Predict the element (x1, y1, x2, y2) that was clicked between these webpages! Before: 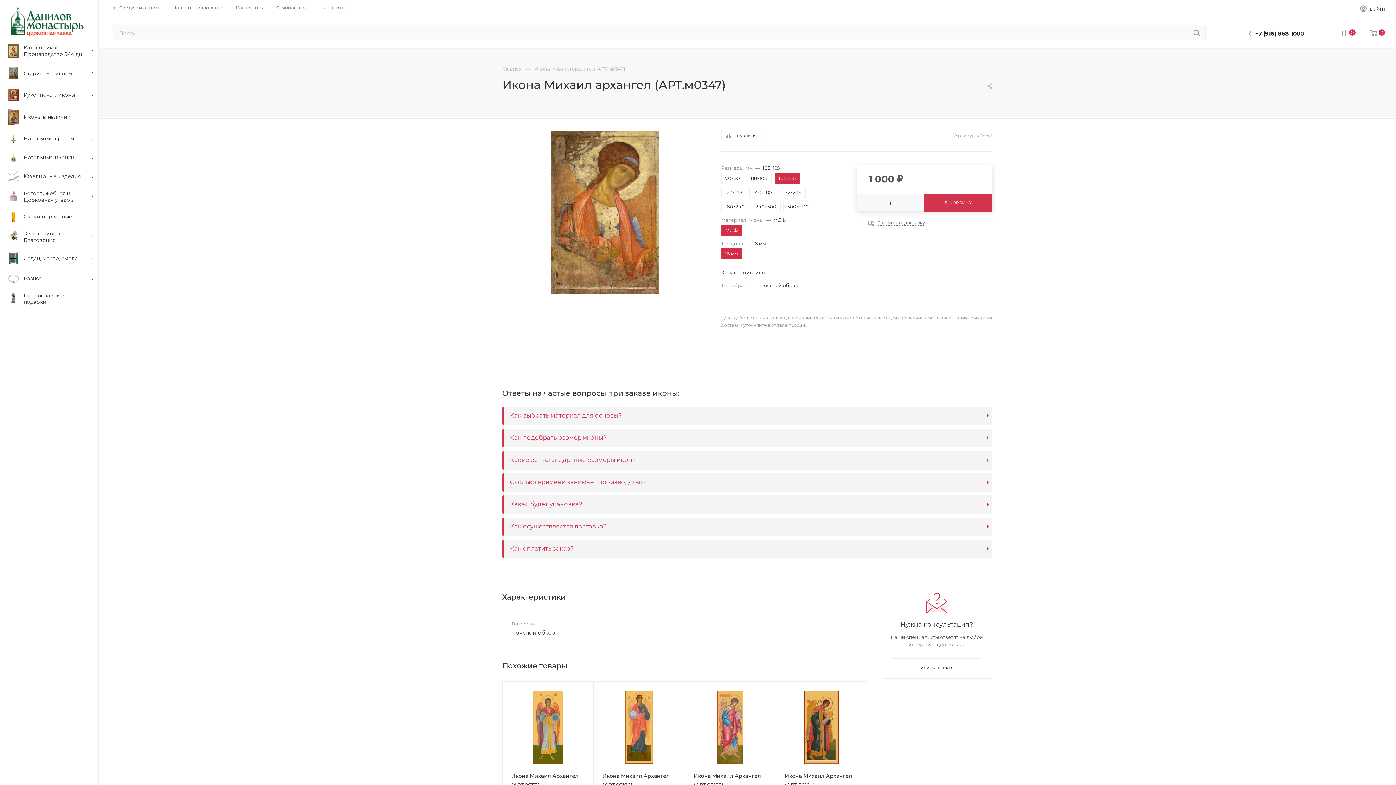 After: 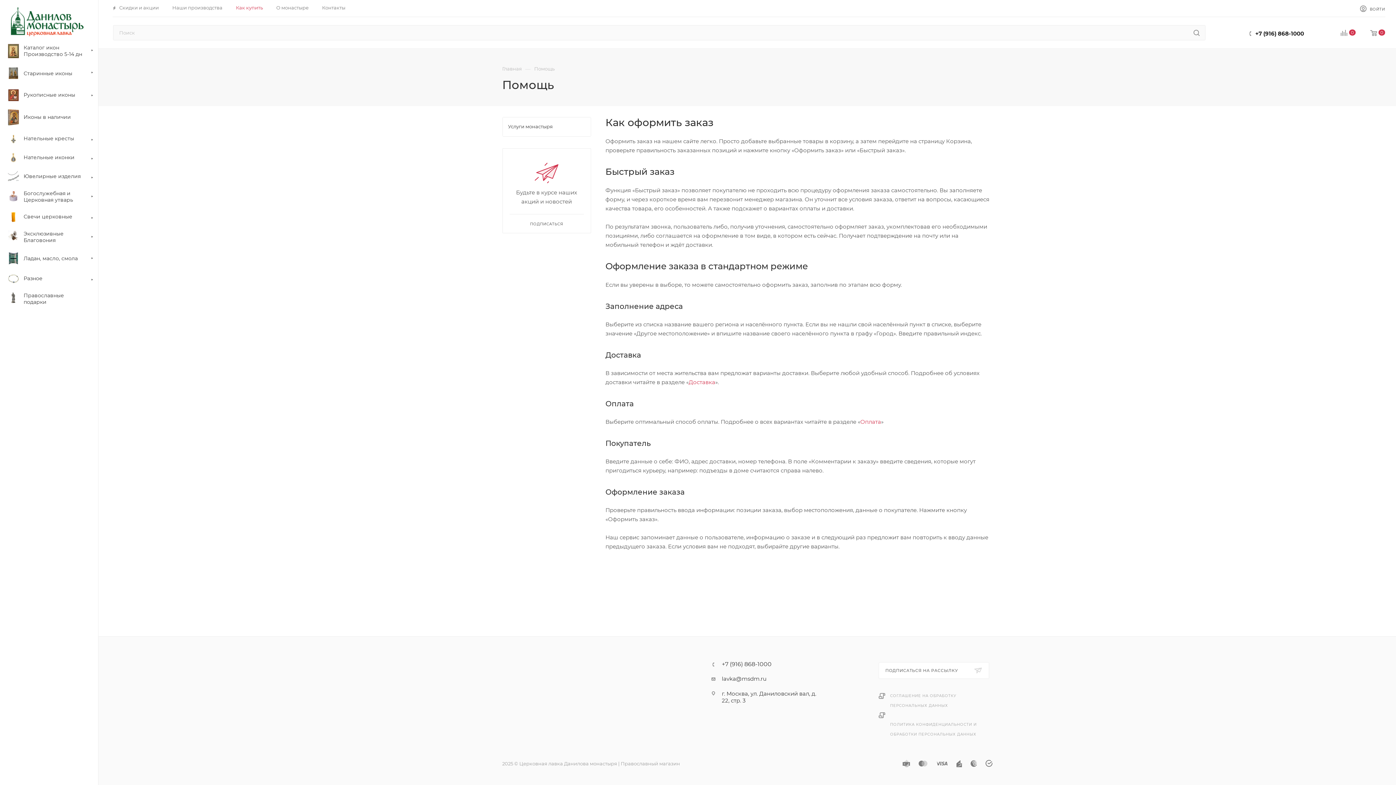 Action: label: Как купить bbox: (236, 4, 262, 10)